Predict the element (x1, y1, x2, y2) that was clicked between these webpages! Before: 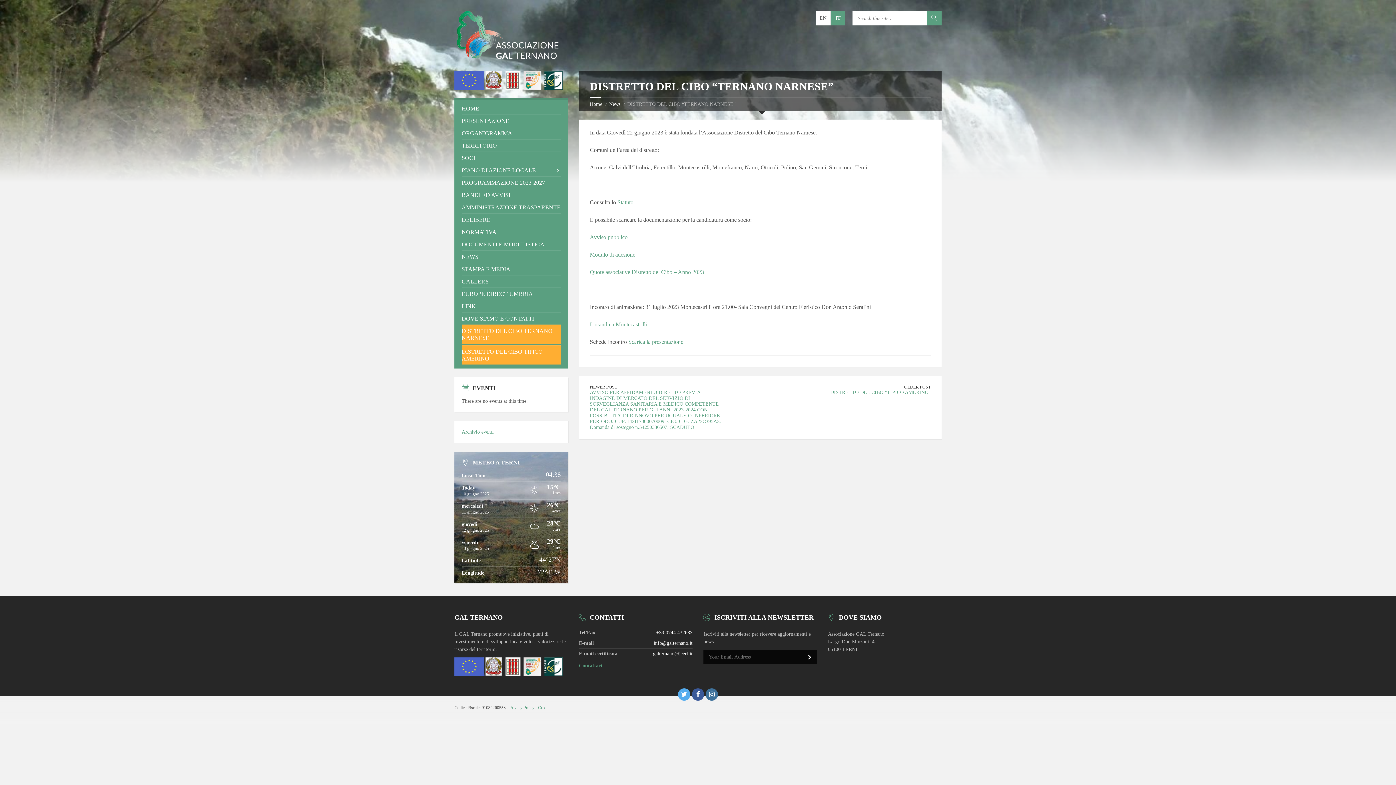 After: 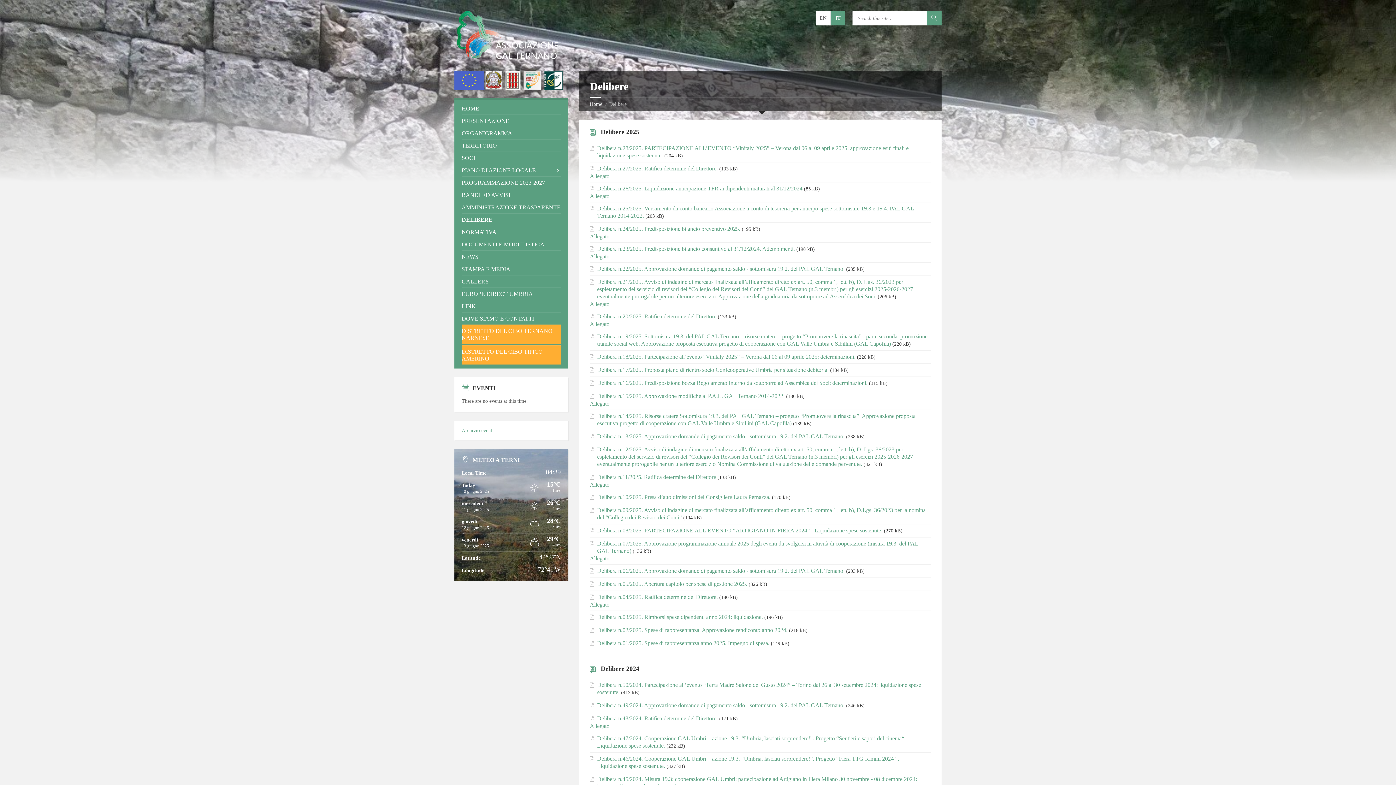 Action: label: DELIBERE bbox: (461, 213, 560, 225)